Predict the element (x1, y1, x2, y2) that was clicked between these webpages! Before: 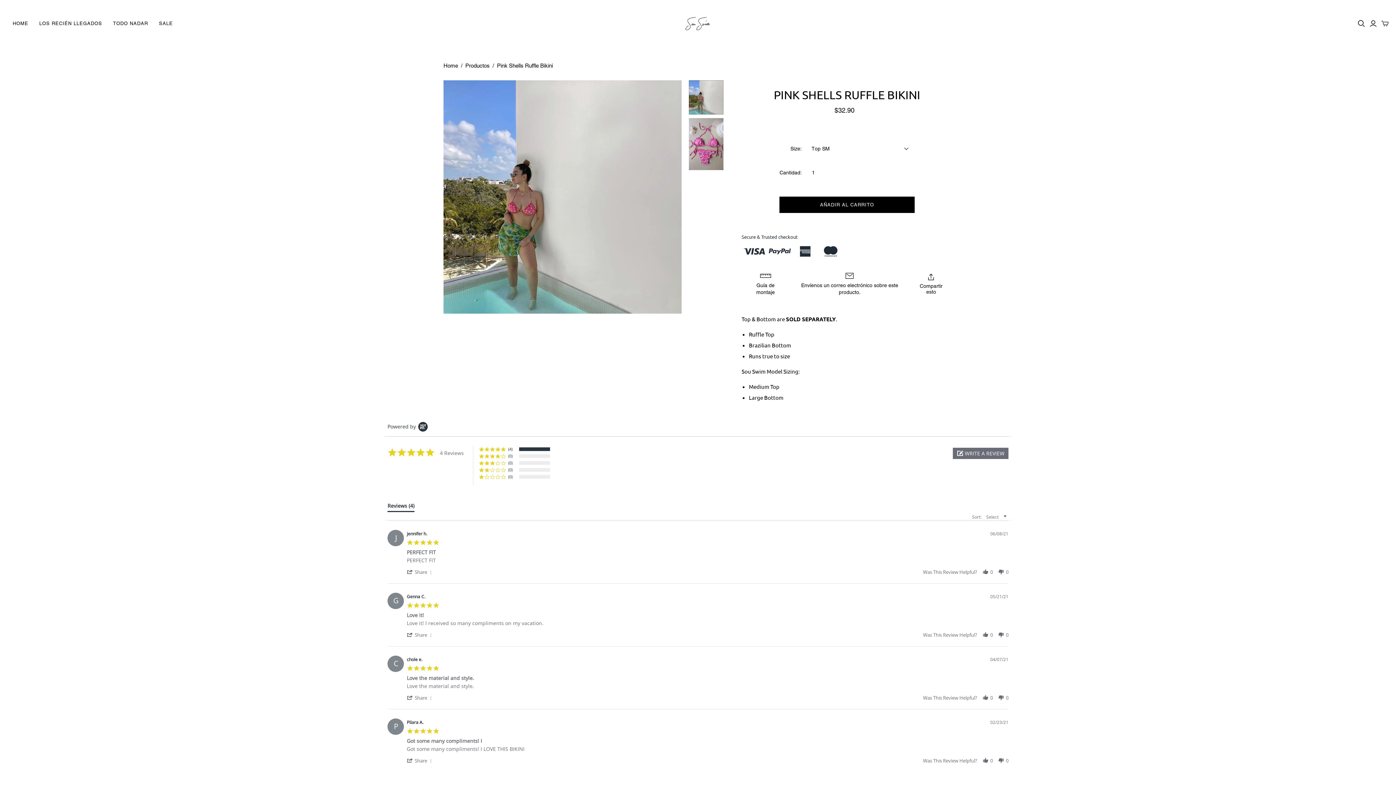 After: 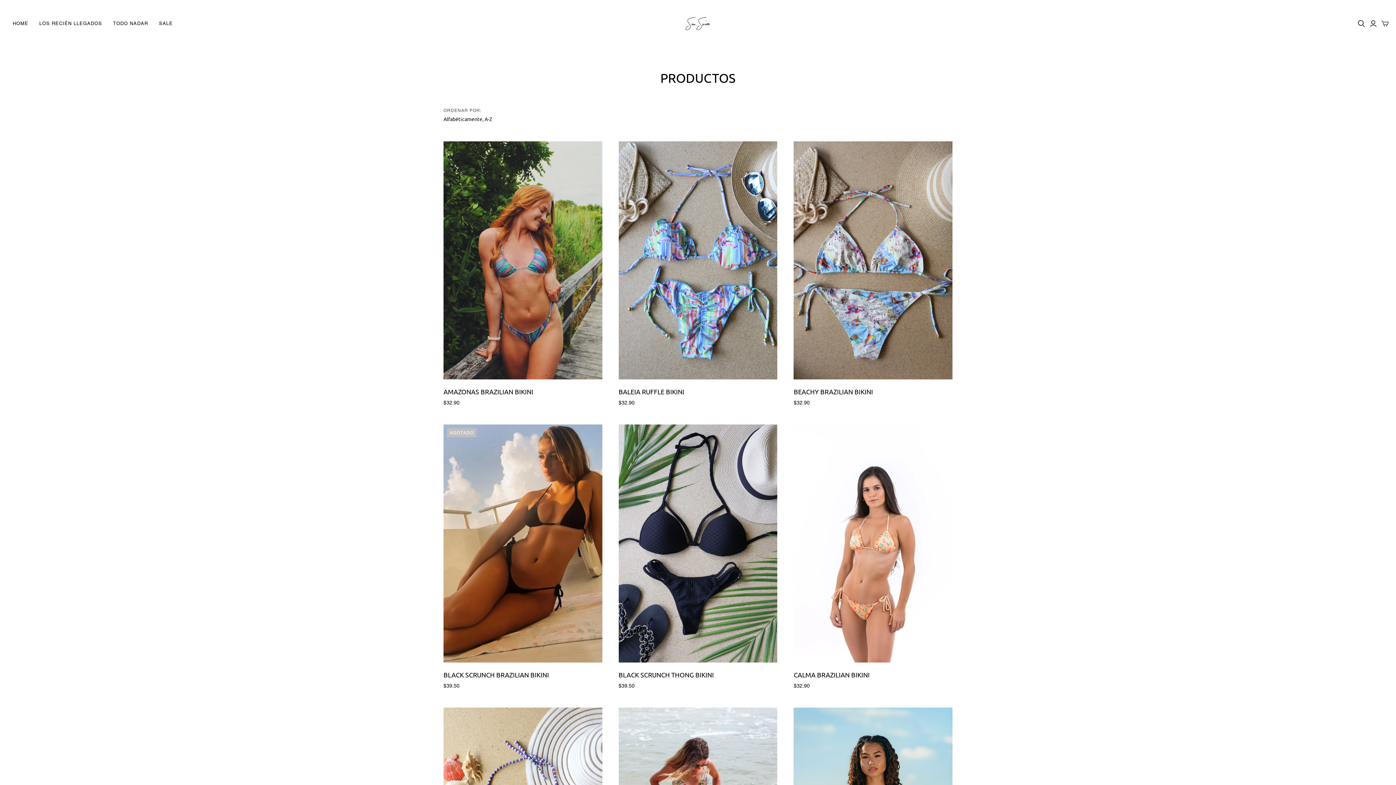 Action: label: Productos bbox: (465, 62, 489, 68)